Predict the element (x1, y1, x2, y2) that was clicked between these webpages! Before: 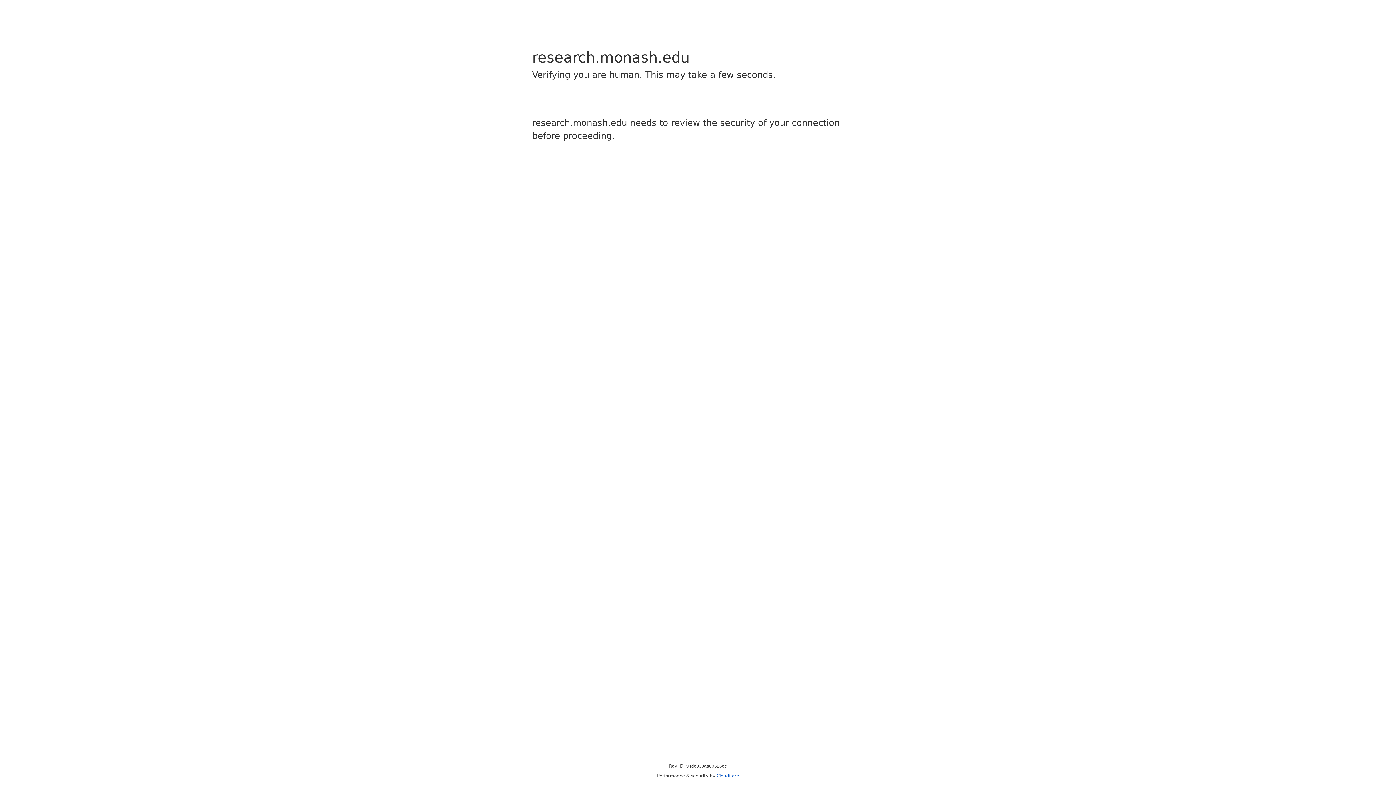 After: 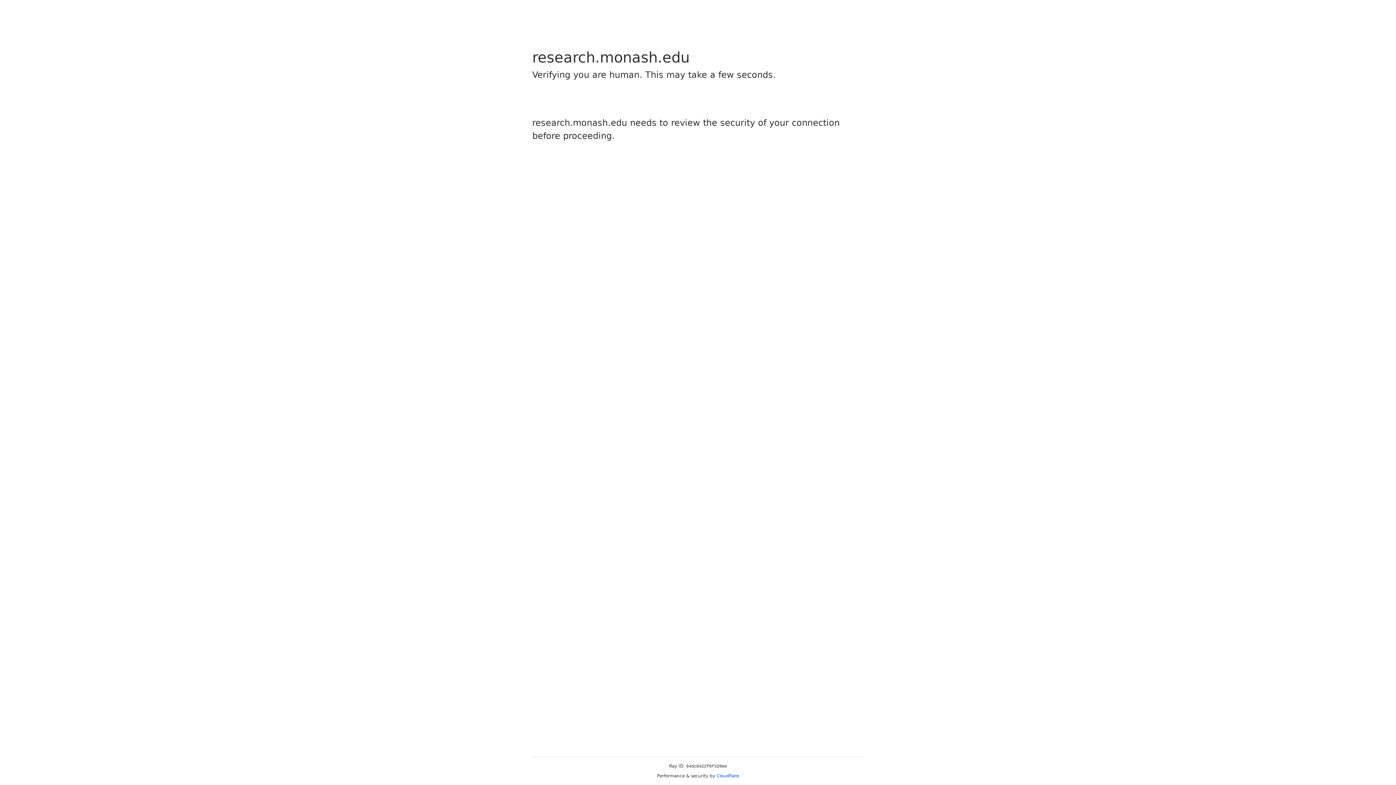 Action: bbox: (716, 773, 739, 778) label: Cloudflare